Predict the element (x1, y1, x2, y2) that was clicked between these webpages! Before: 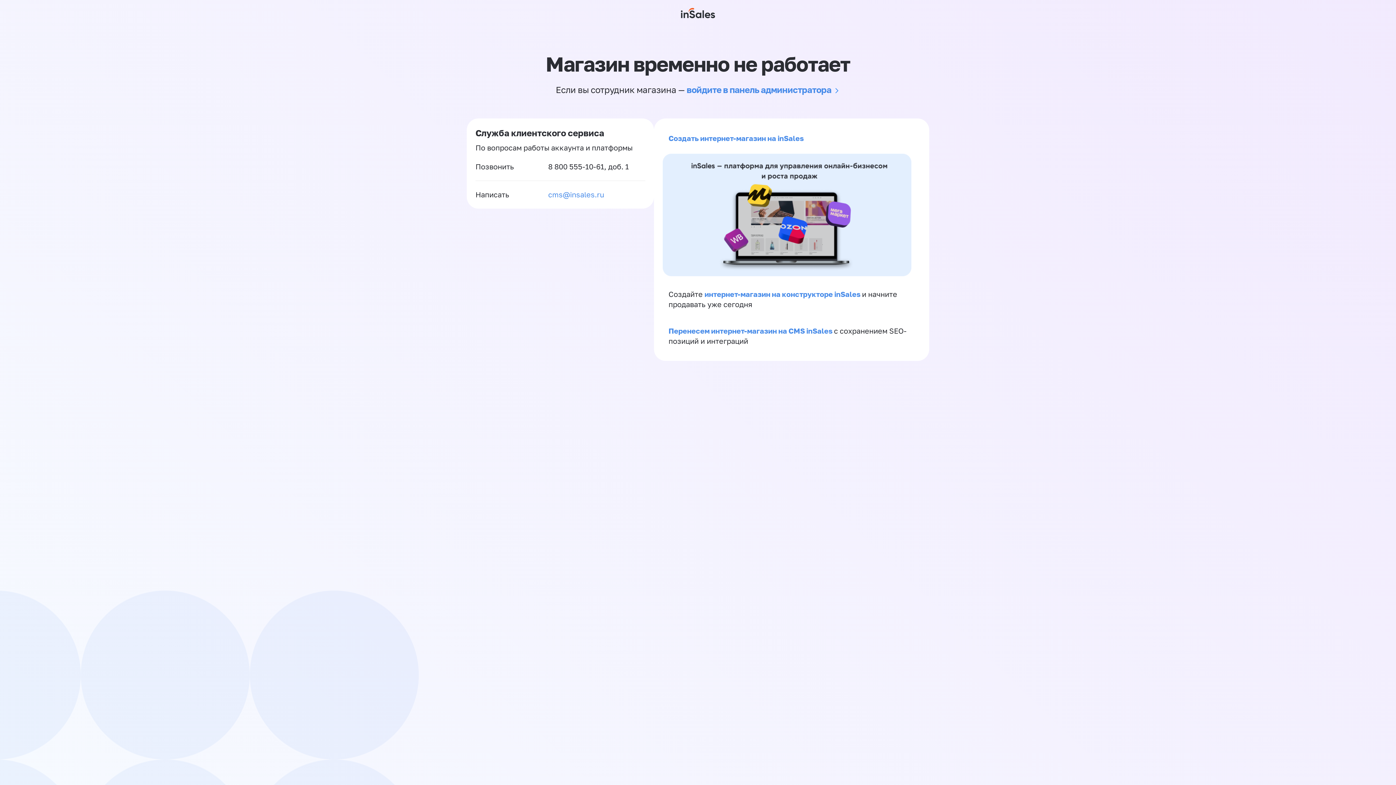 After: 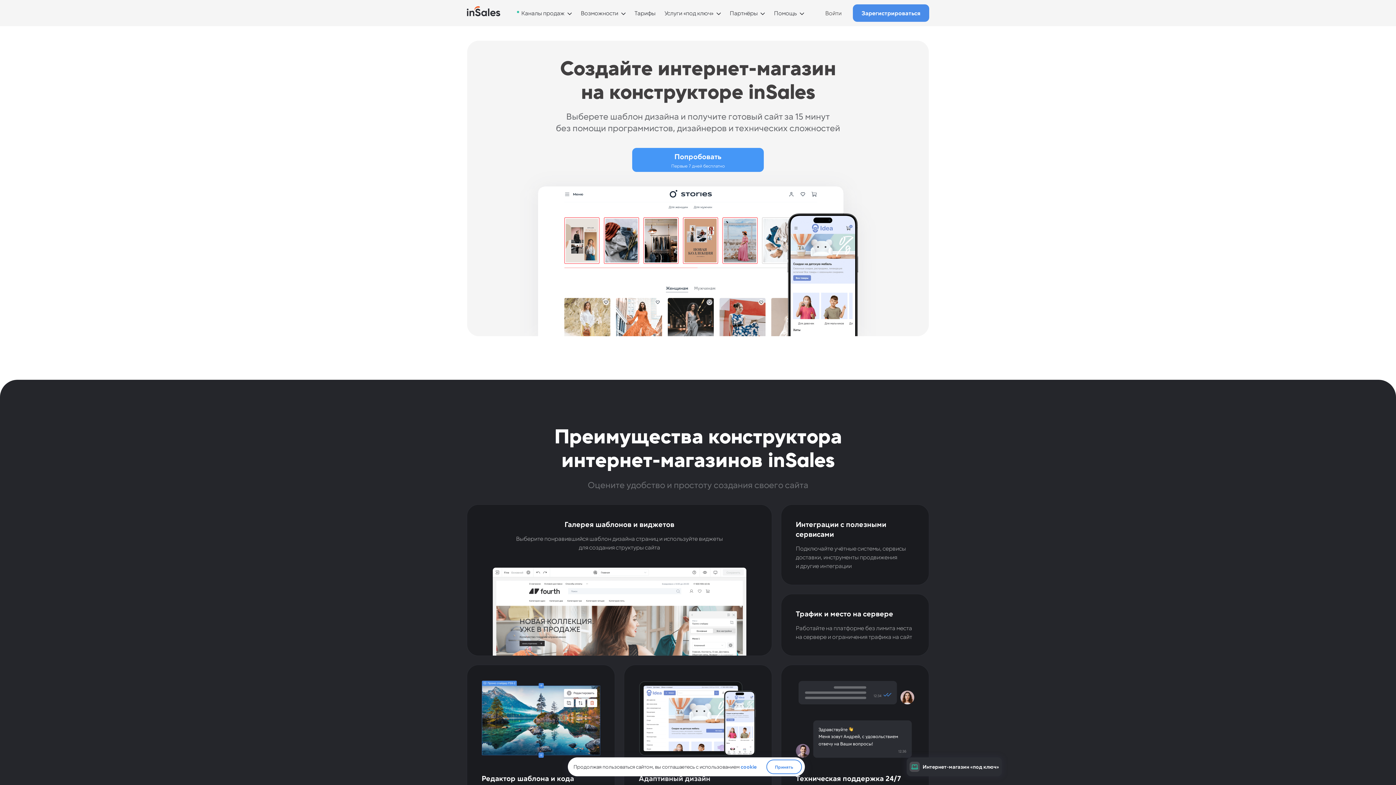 Action: label: интернет-магазин на конструкторе inSales  bbox: (704, 289, 862, 298)